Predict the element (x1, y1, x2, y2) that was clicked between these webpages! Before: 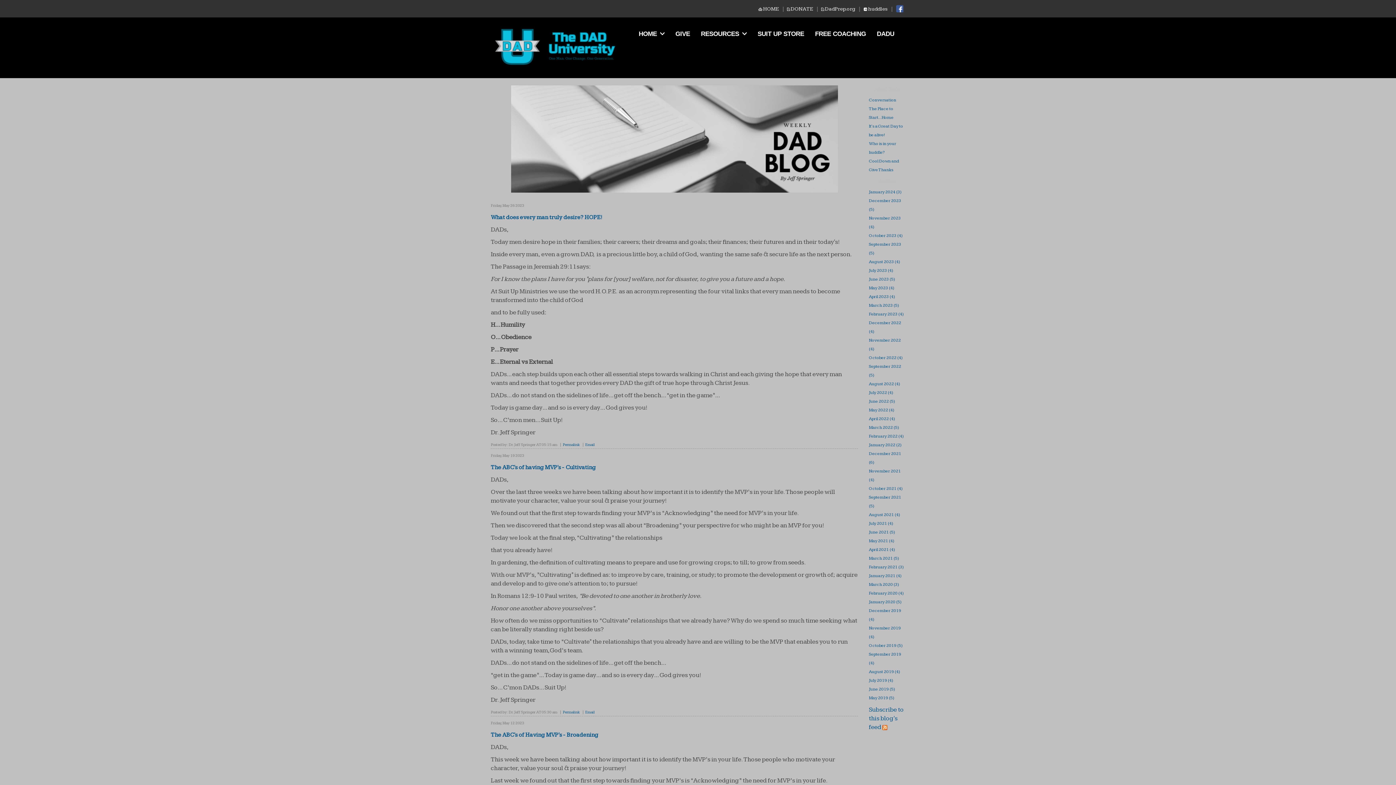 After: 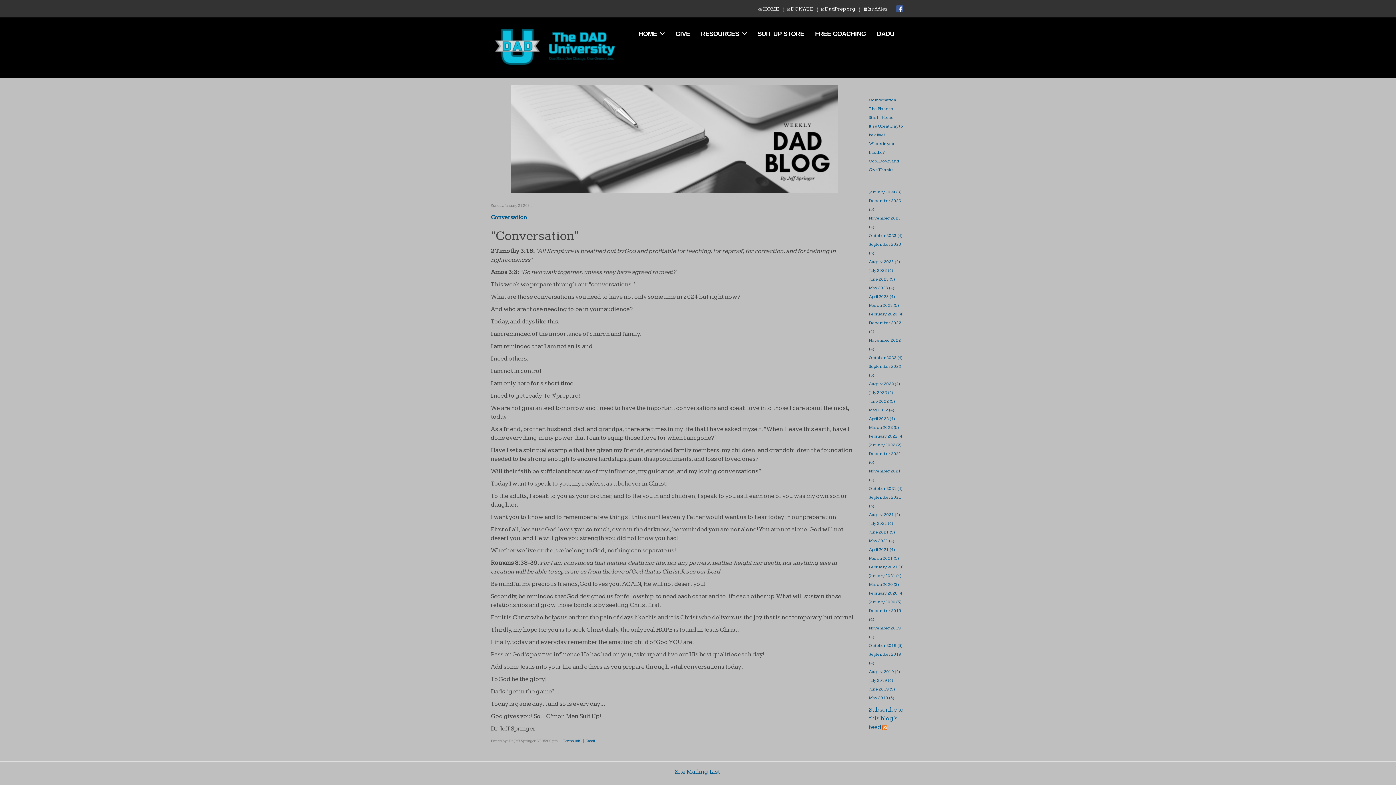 Action: label: Conversation bbox: (869, 97, 896, 102)